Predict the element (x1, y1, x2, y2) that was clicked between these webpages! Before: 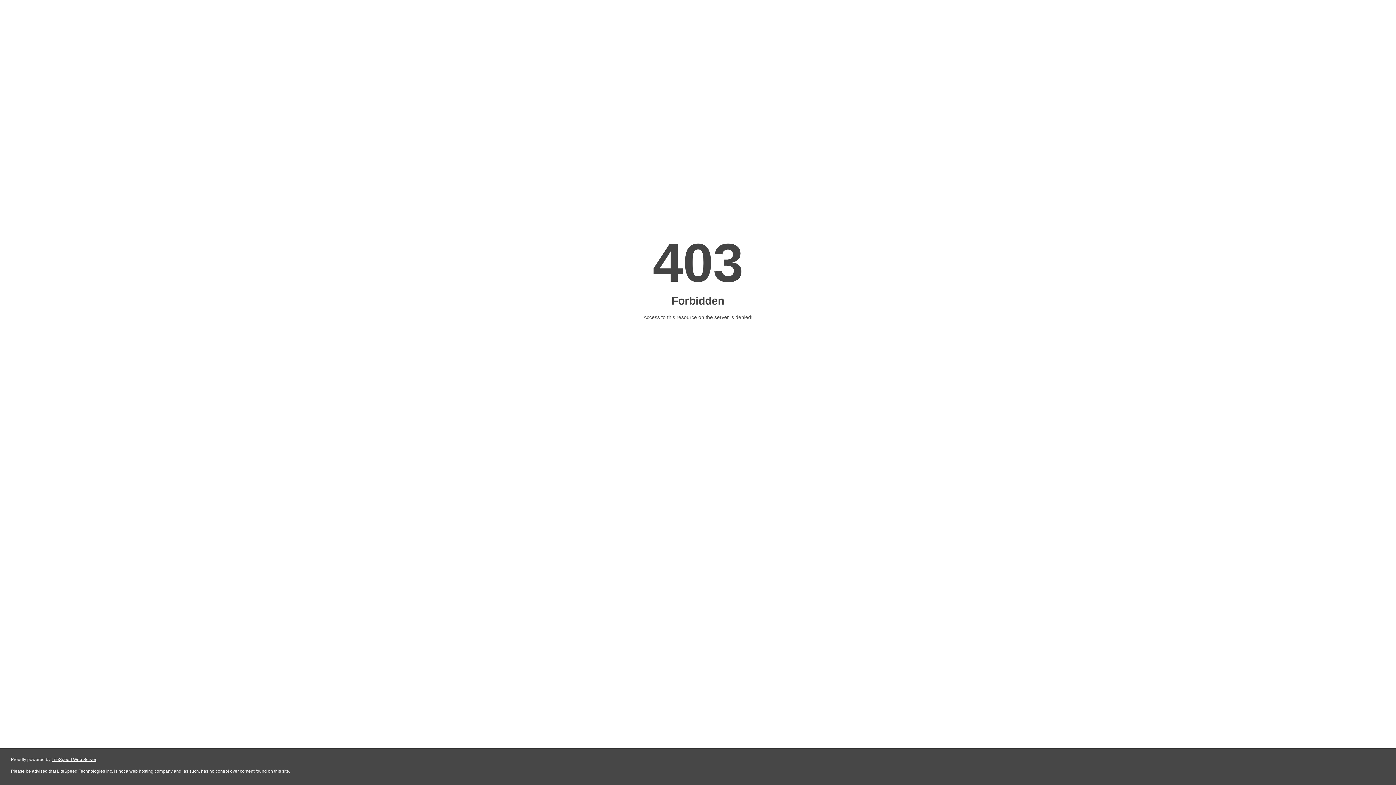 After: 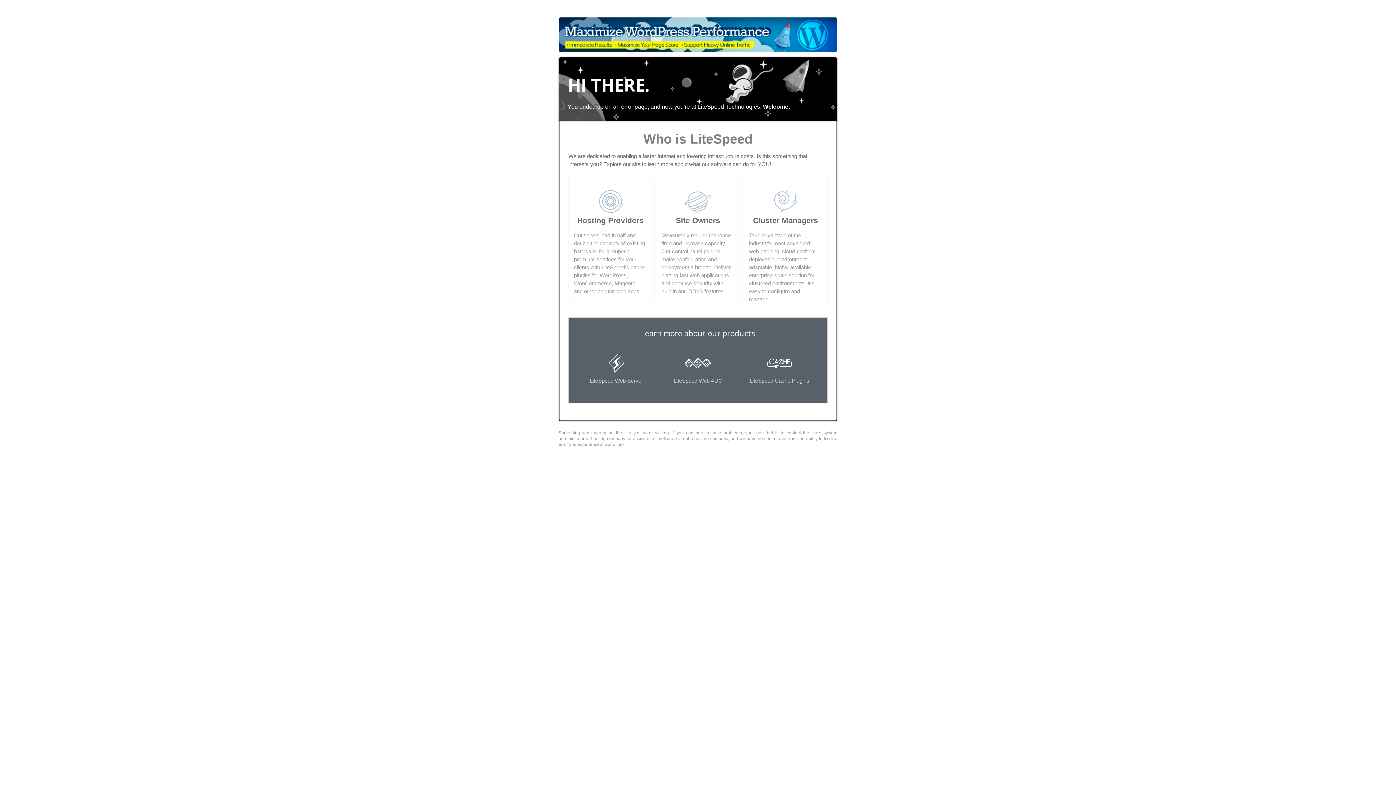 Action: label: LiteSpeed Web Server bbox: (51, 757, 96, 762)